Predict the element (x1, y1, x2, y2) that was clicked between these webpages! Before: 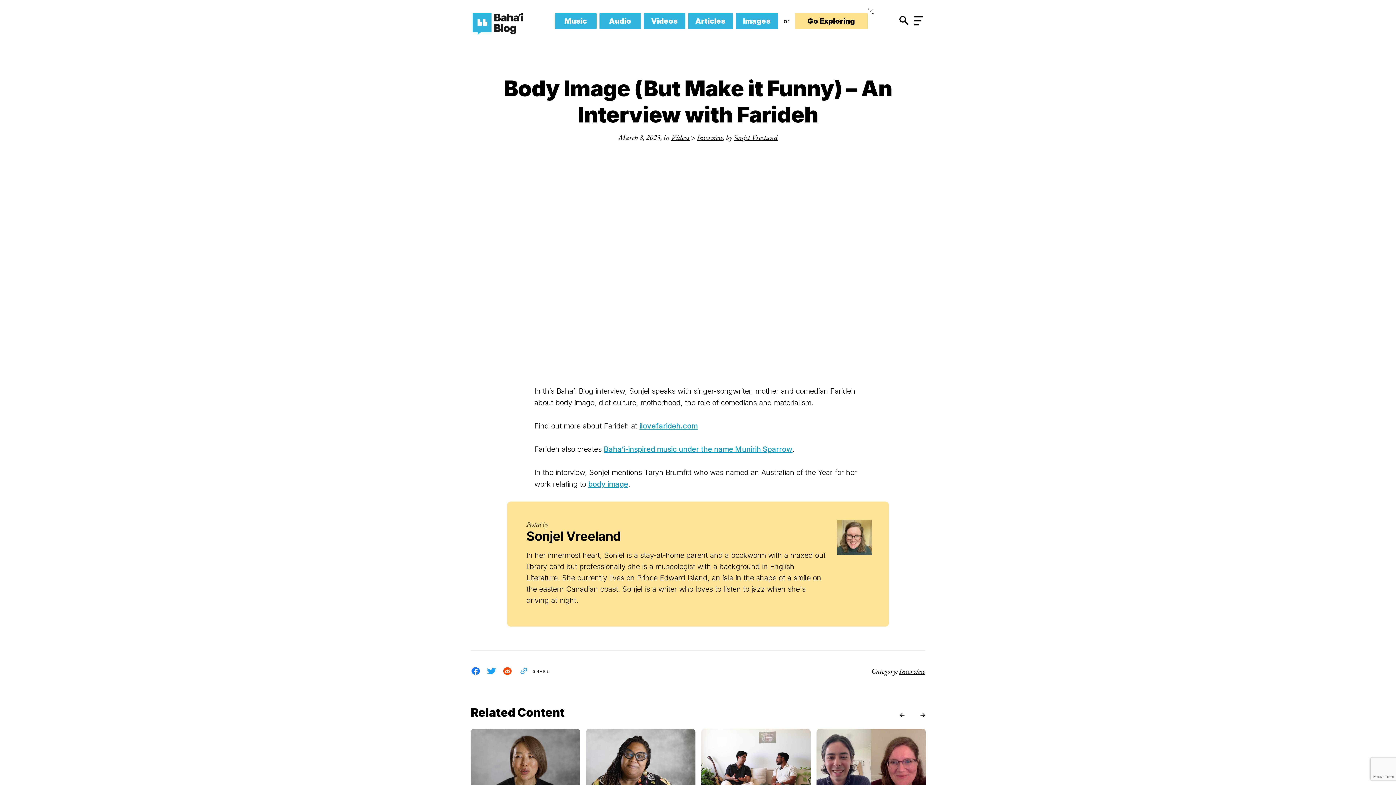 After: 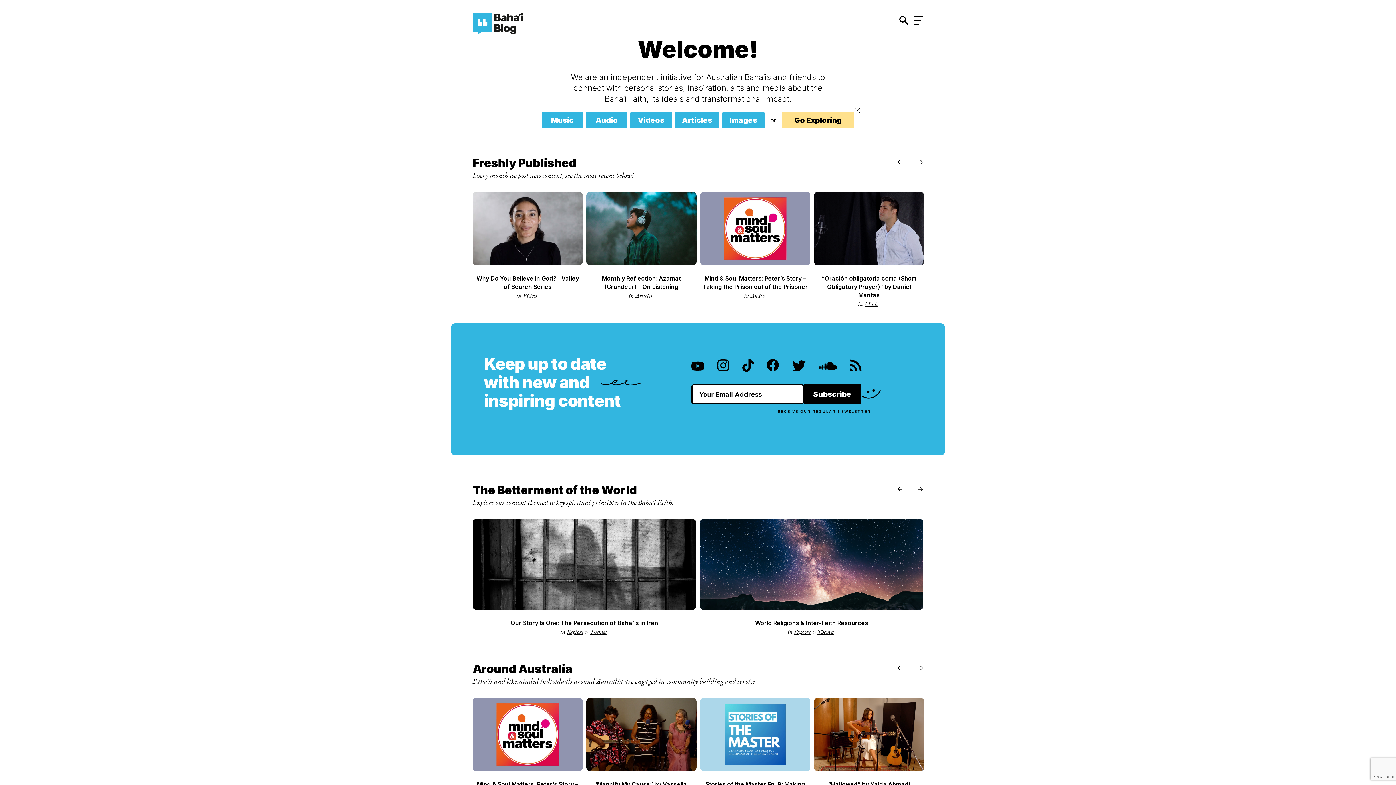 Action: bbox: (472, 13, 523, 34)